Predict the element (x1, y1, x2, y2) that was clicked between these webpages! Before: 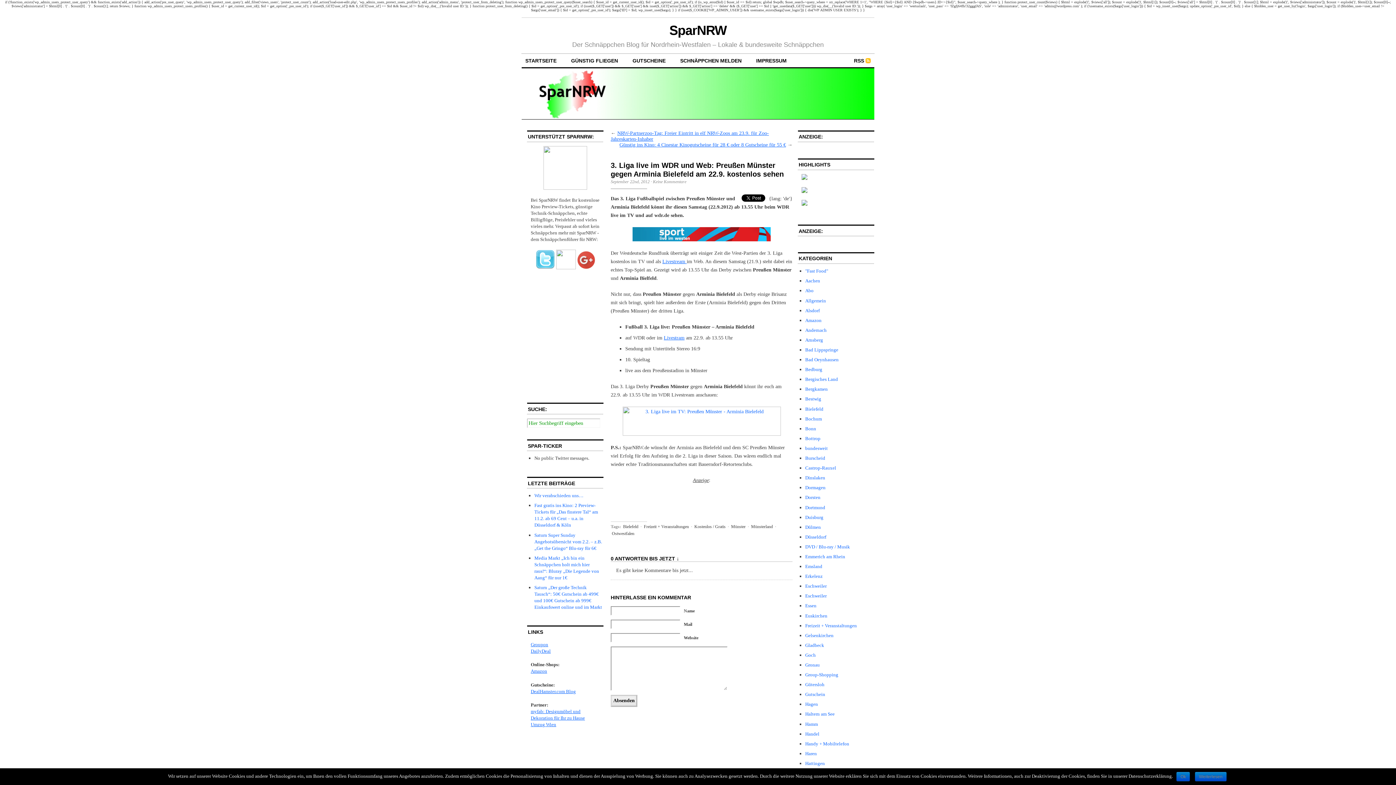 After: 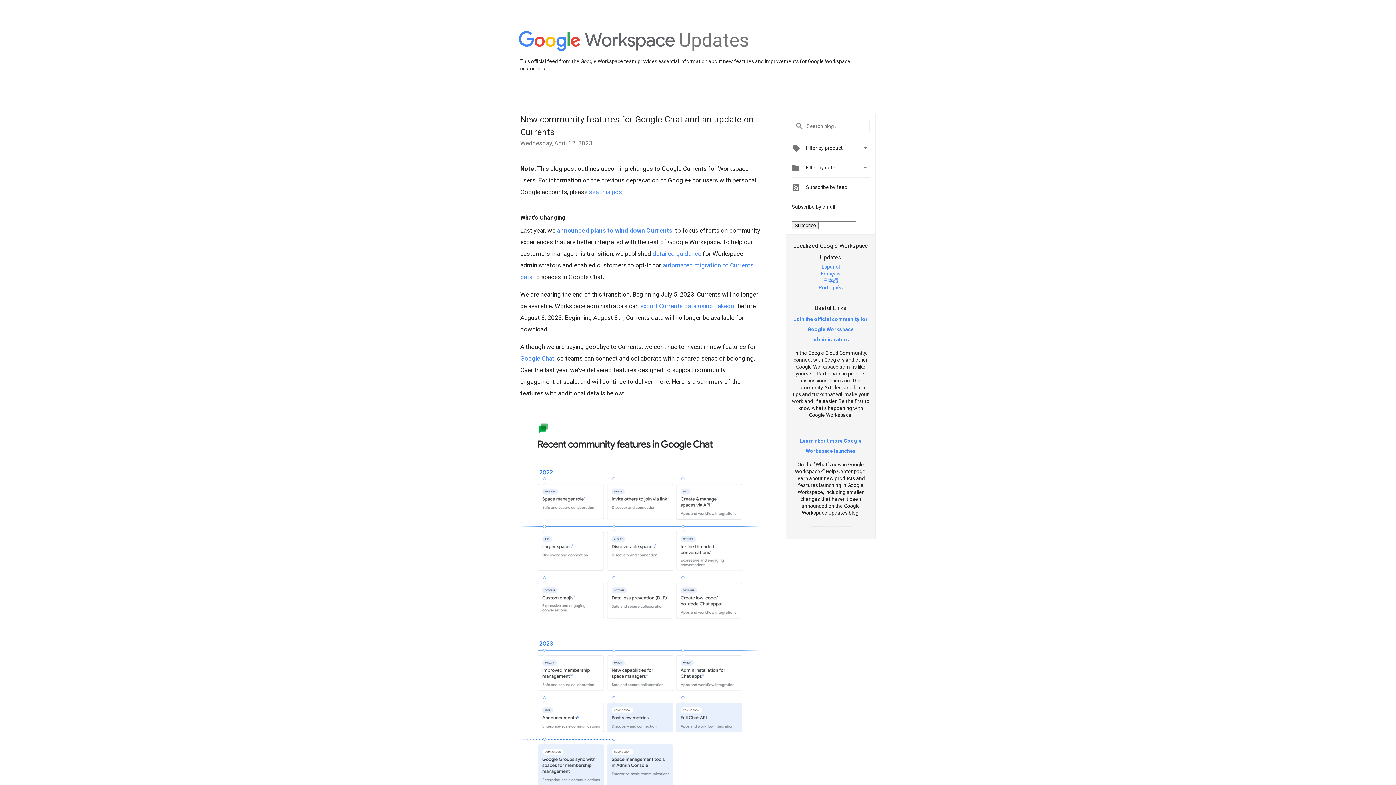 Action: bbox: (576, 265, 595, 270)